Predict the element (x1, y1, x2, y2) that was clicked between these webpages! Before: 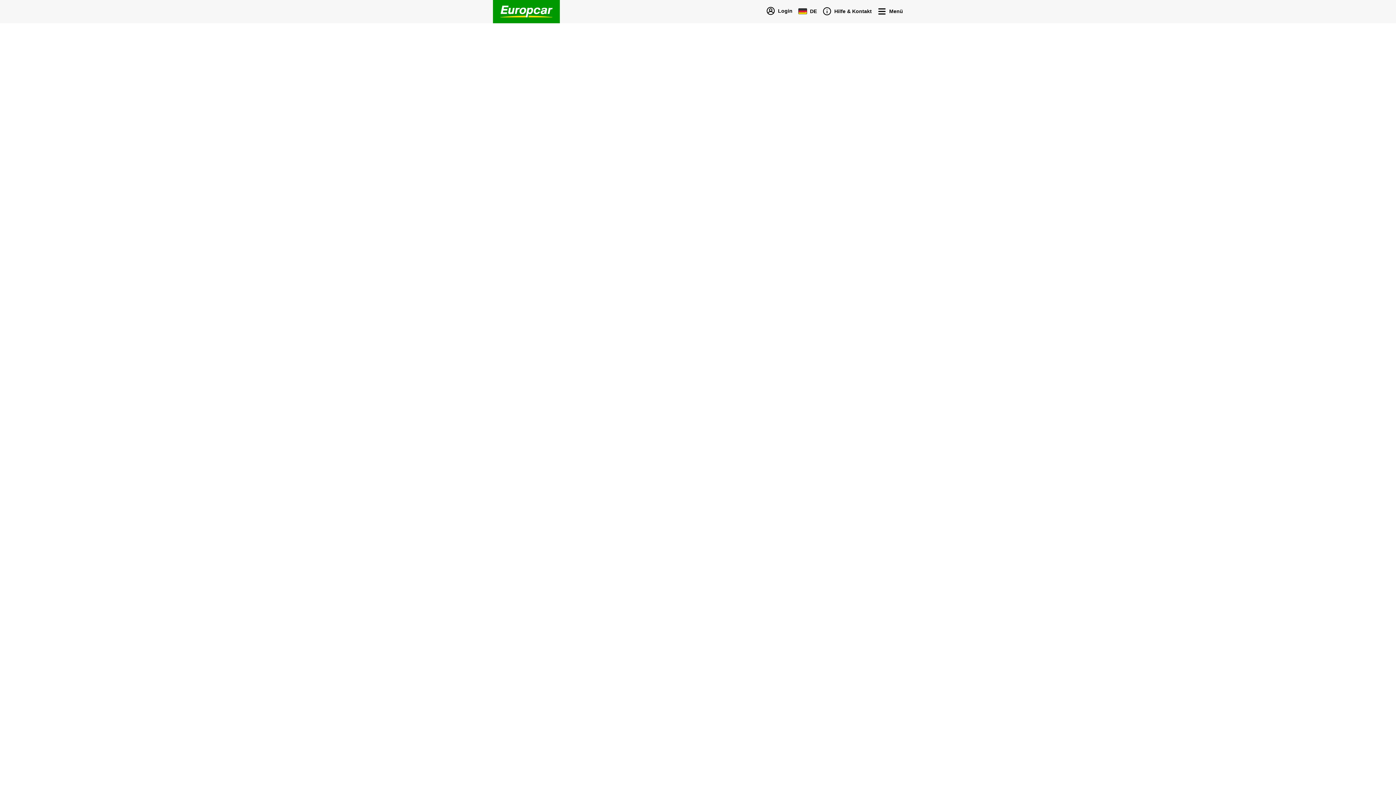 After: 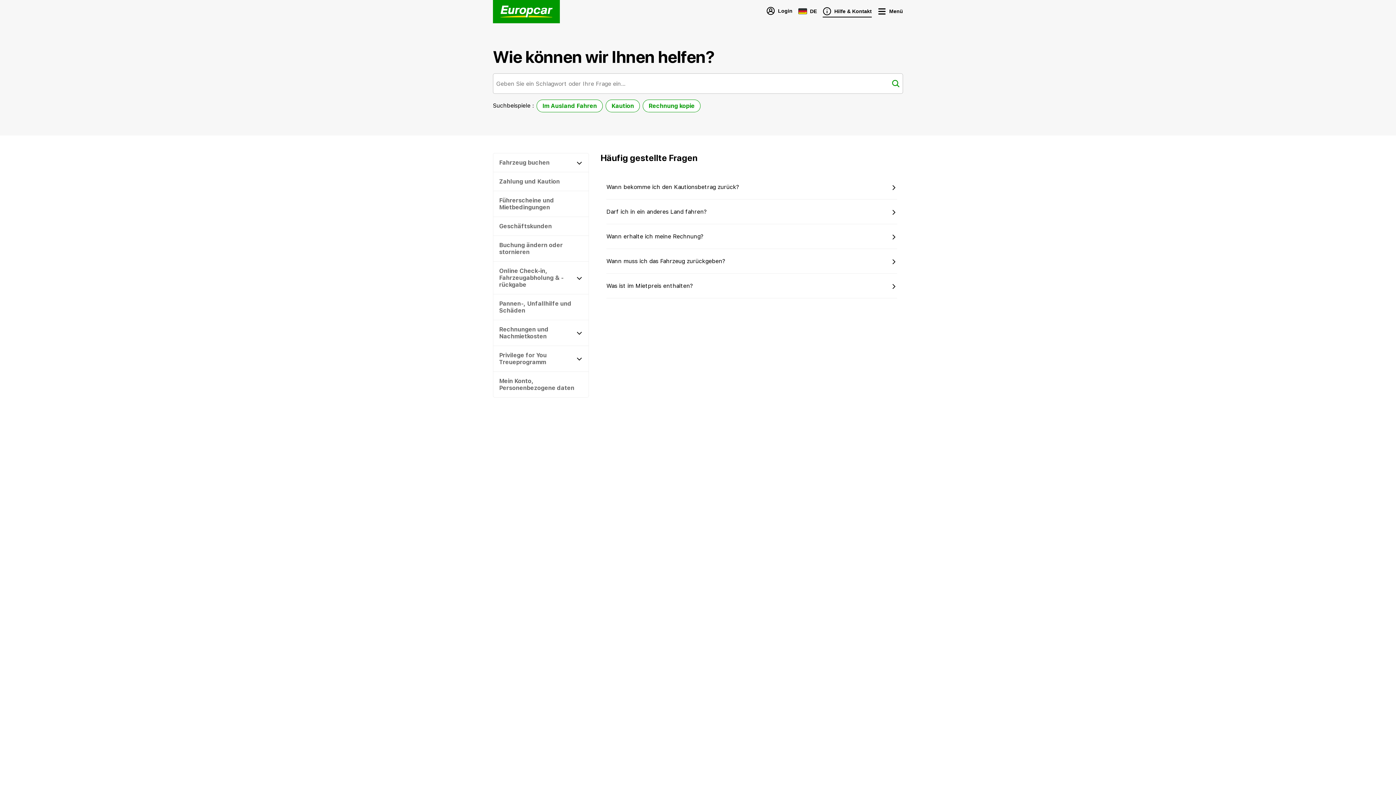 Action: bbox: (822, 6, 872, 16) label: Hilfe & Kontakt